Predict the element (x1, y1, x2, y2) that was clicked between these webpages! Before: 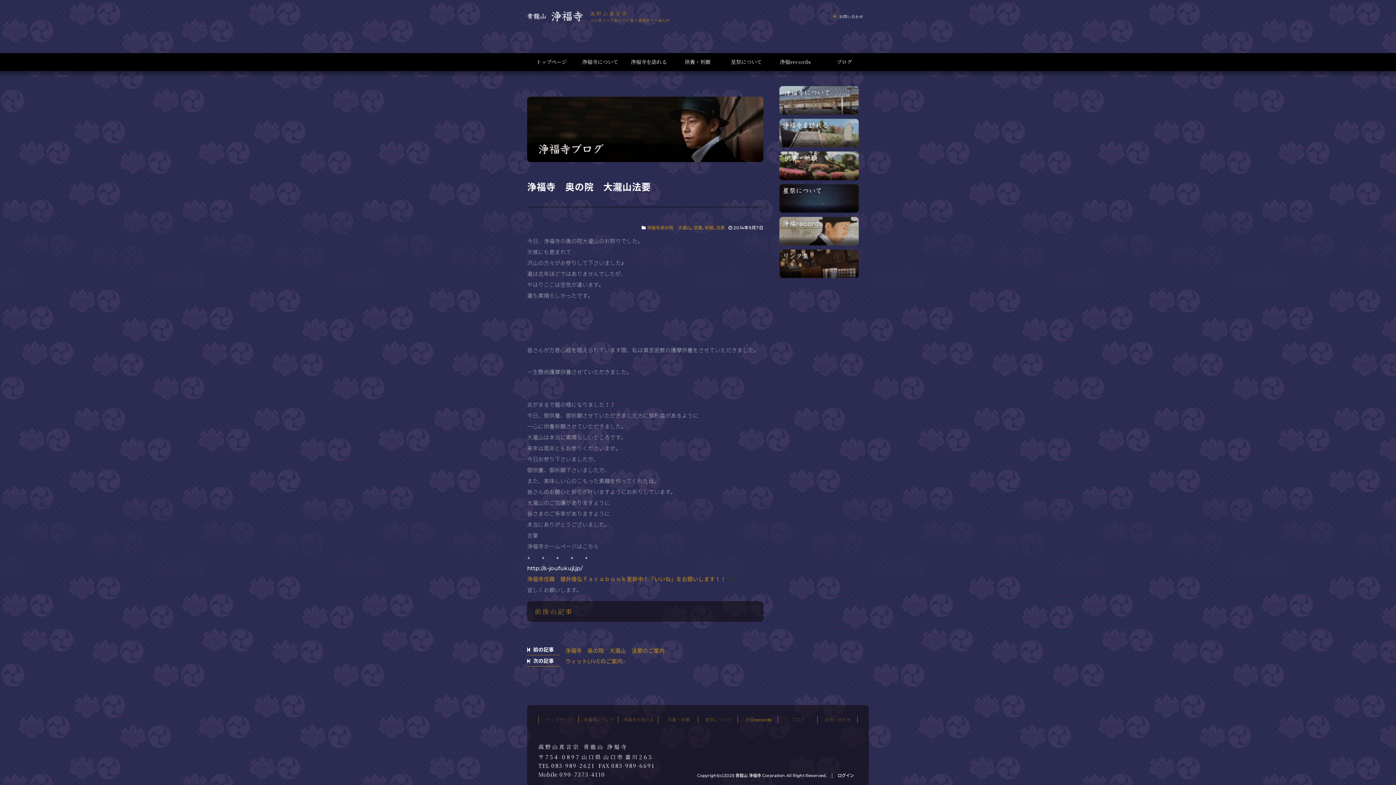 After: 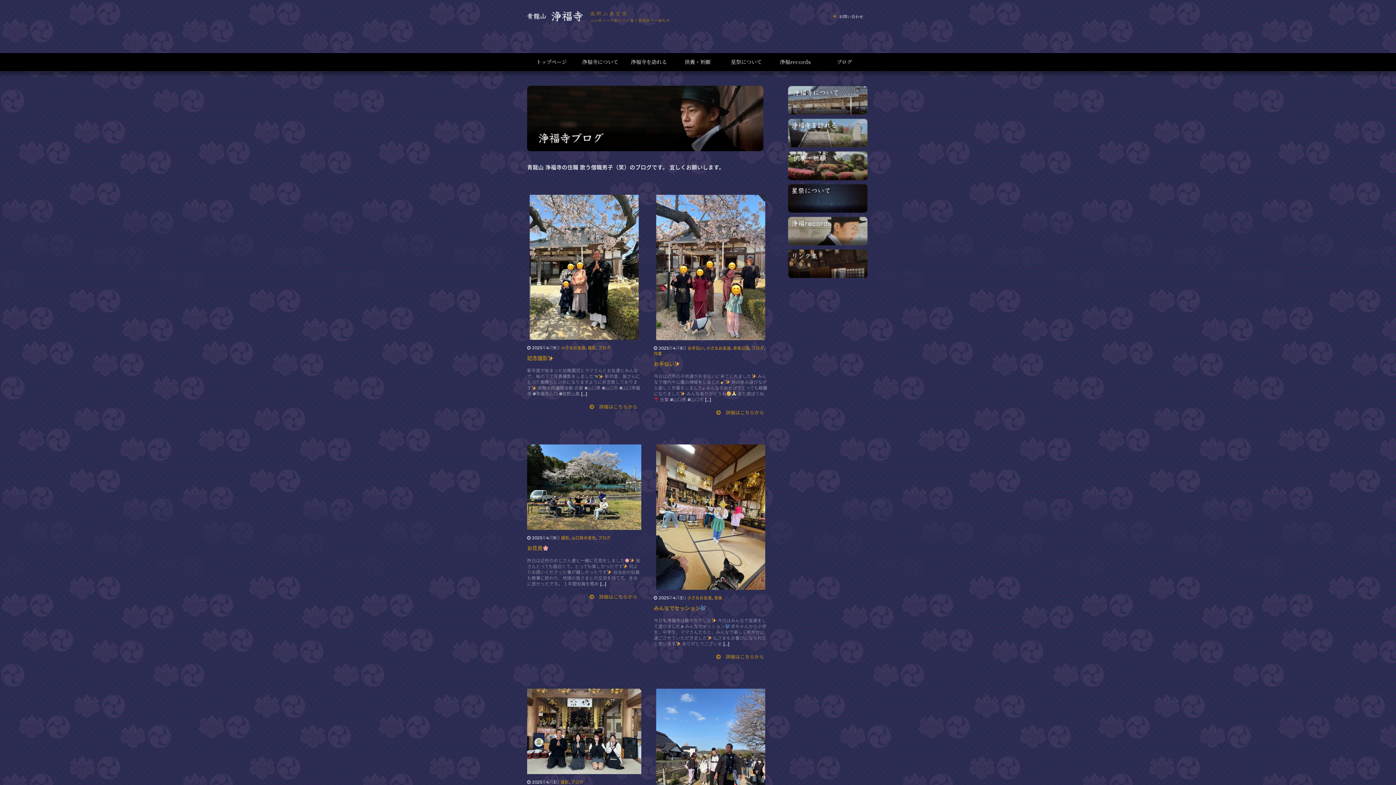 Action: bbox: (820, 58, 869, 65) label: ブログ
